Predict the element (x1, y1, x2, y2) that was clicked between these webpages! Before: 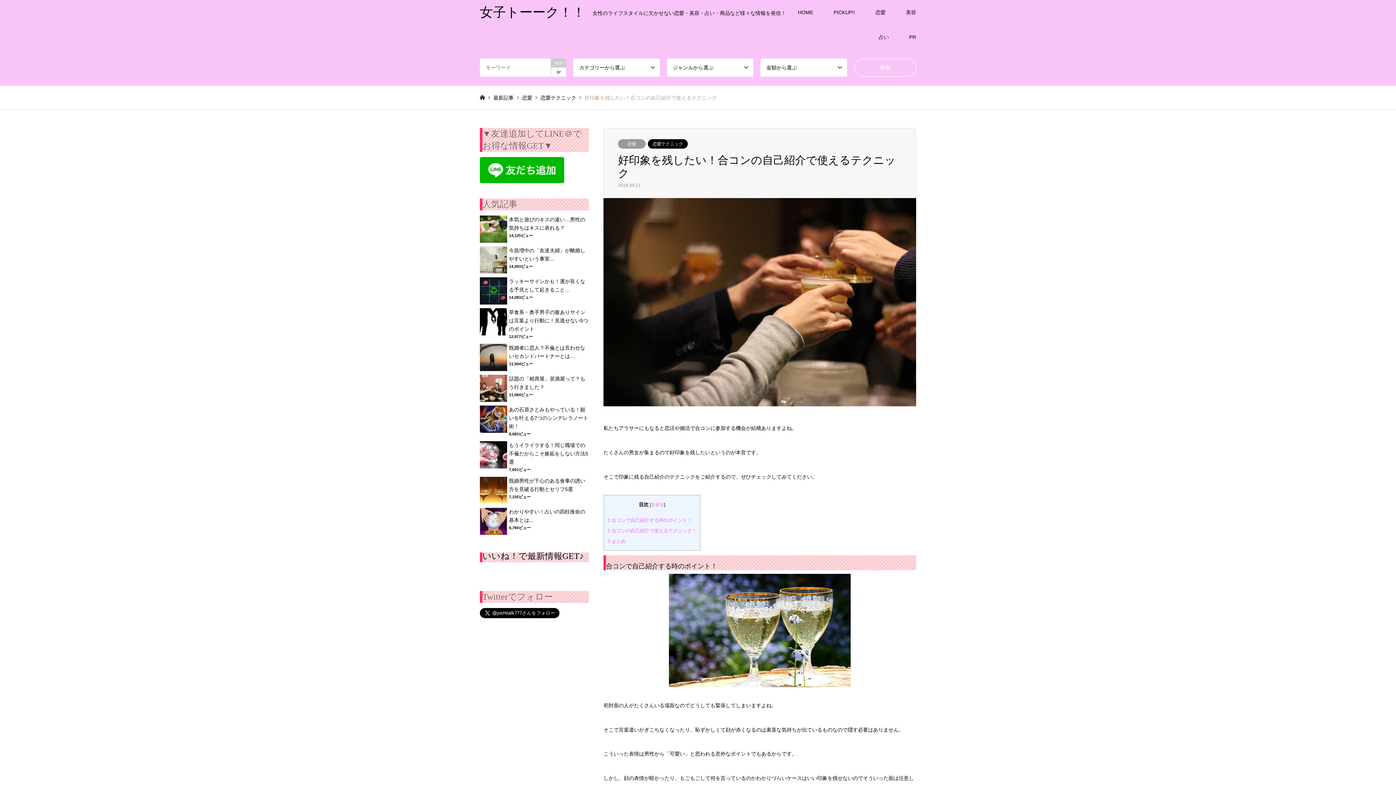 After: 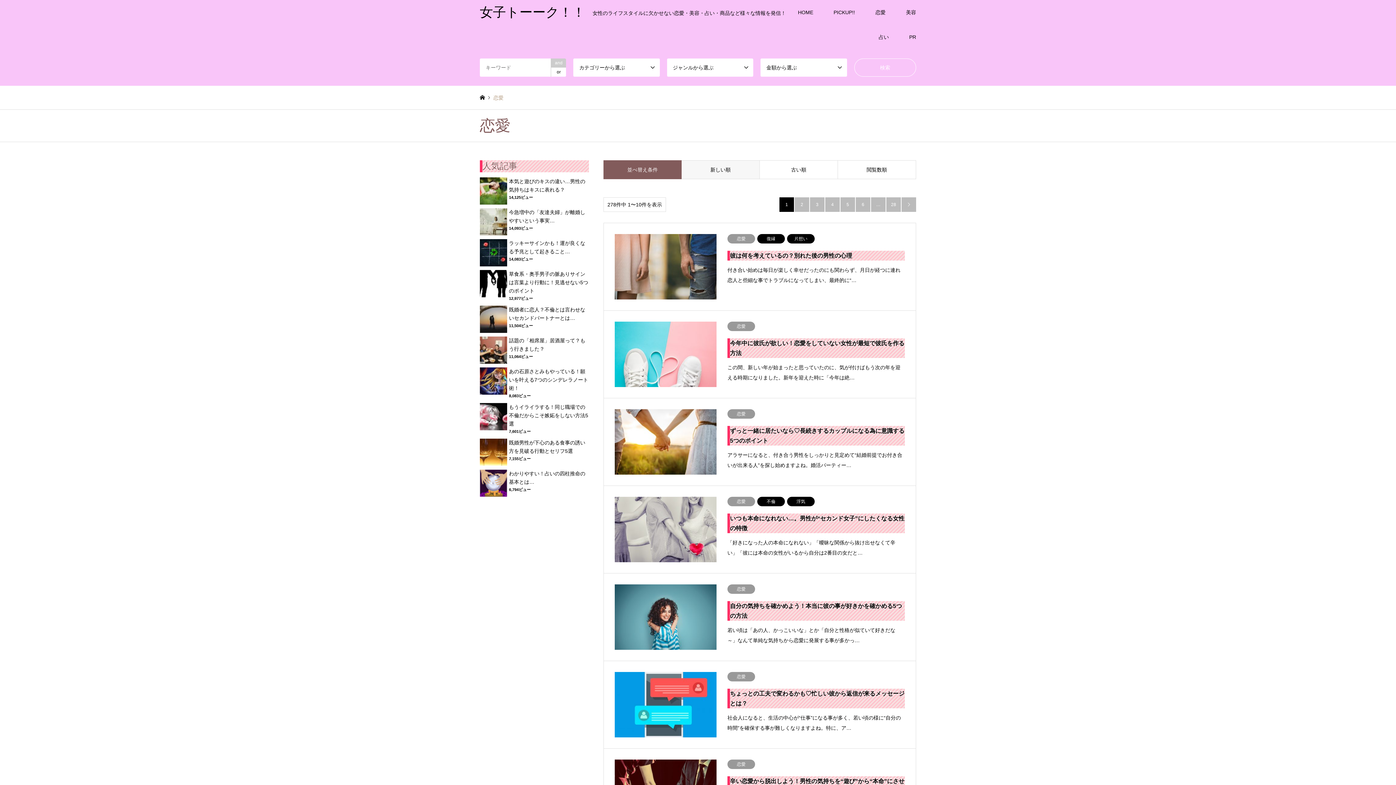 Action: bbox: (618, 139, 645, 148) label: 恋愛